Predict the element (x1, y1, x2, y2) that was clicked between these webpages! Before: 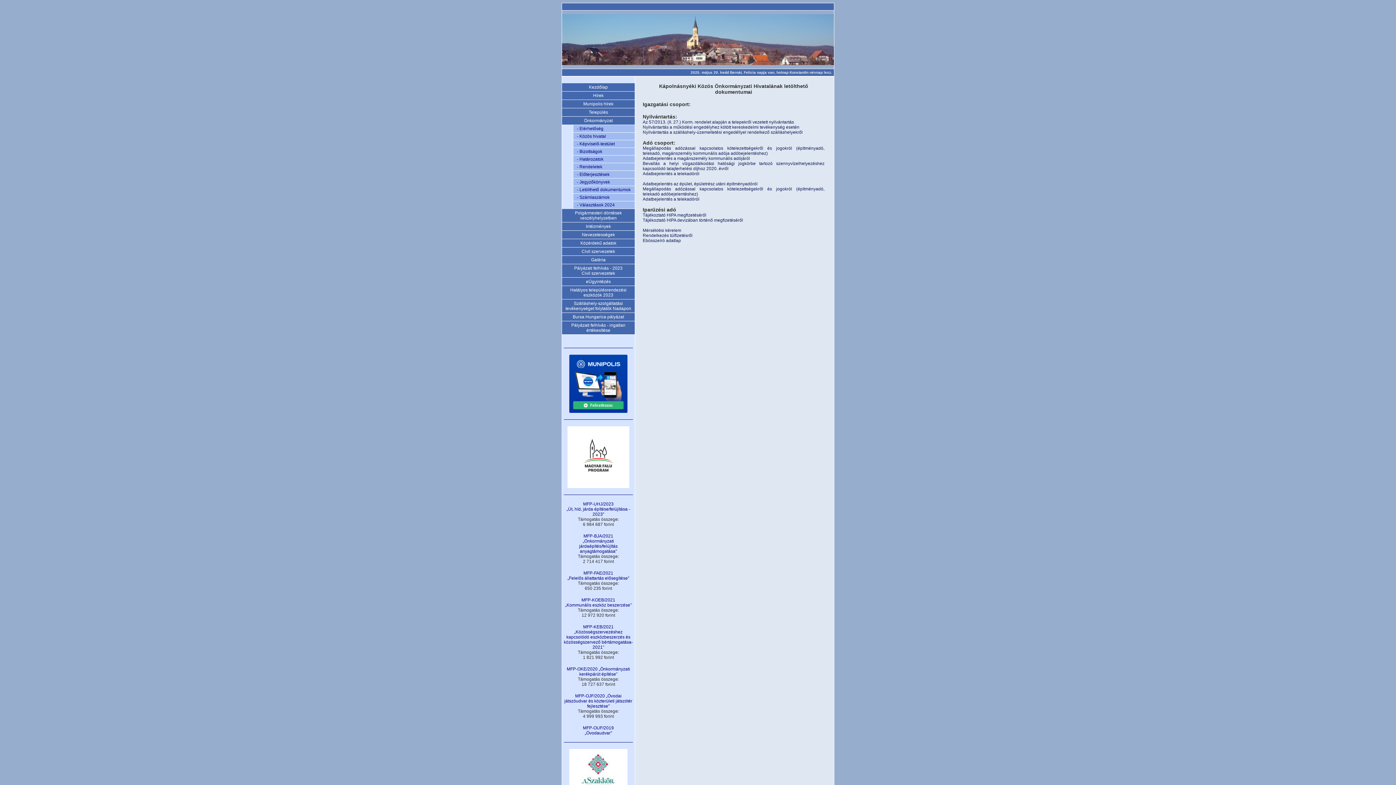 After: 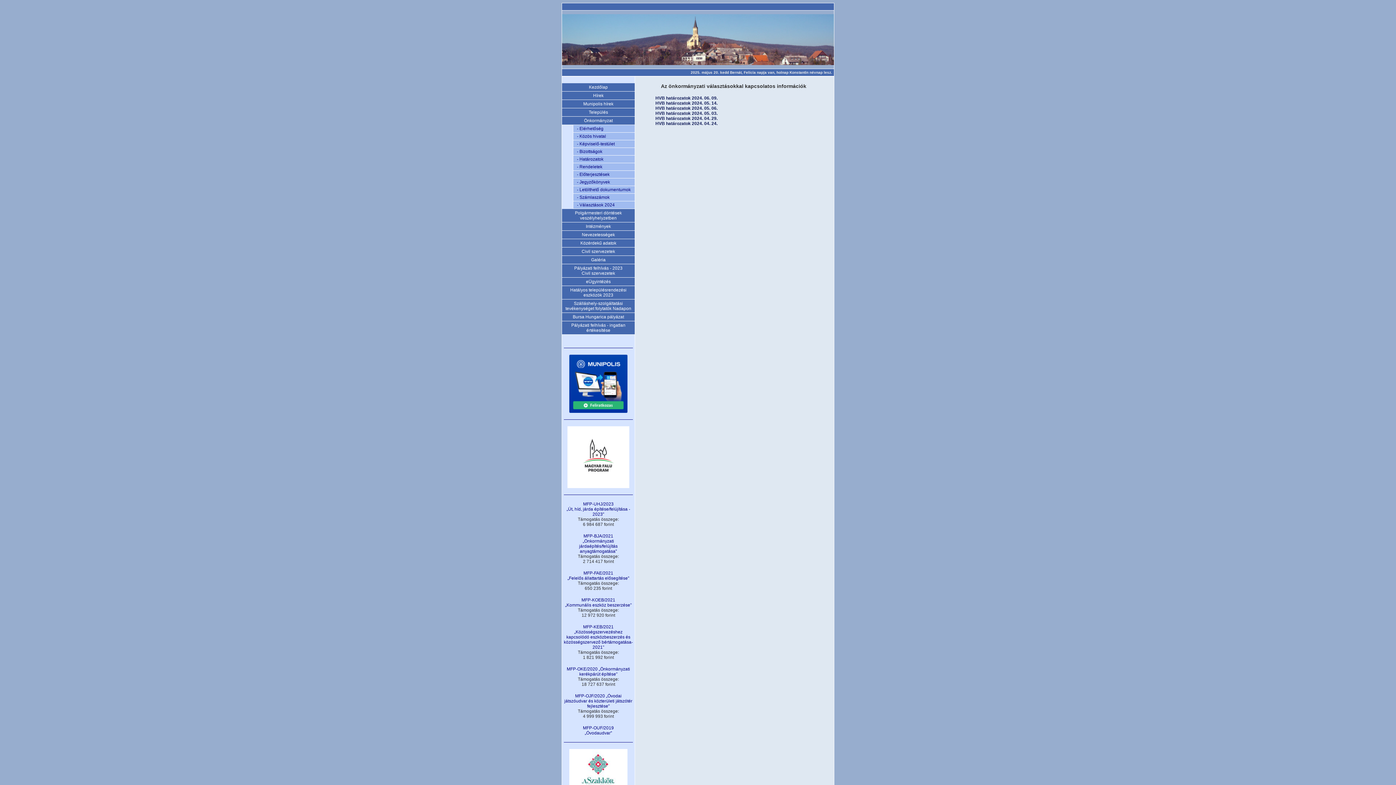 Action: bbox: (577, 202, 614, 207) label: - Választások 2024